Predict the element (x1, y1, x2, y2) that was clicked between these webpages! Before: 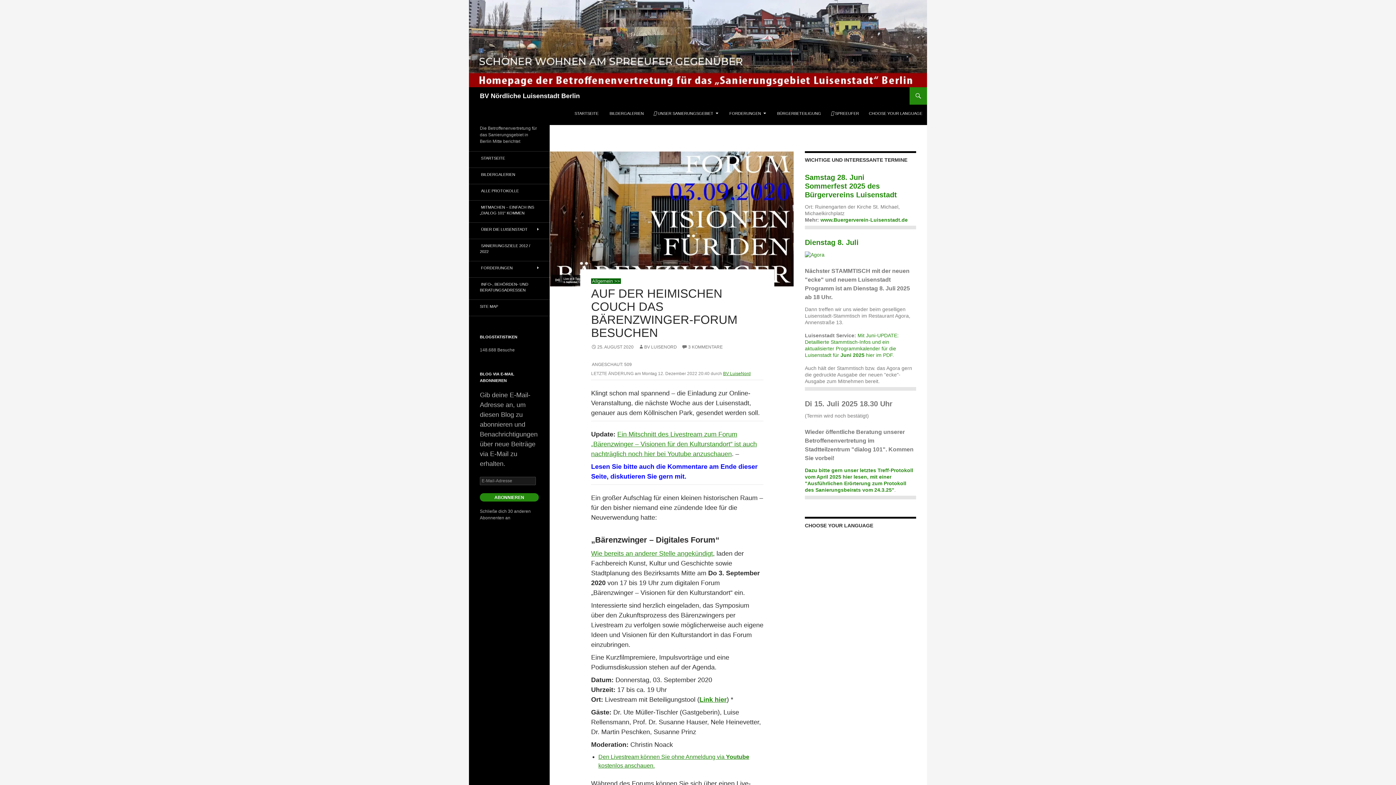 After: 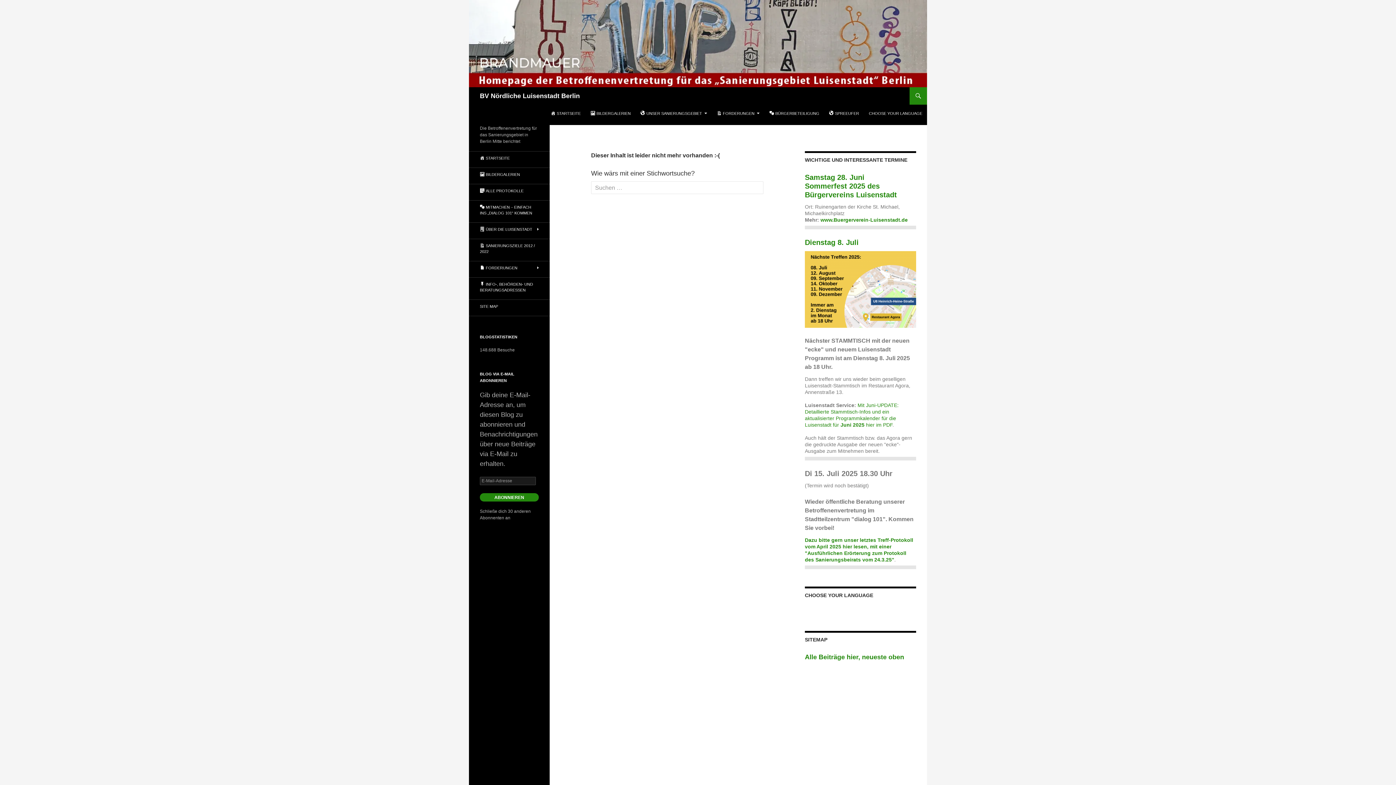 Action: label: Wie bereits an anderer Stelle angekündigt bbox: (591, 550, 713, 557)